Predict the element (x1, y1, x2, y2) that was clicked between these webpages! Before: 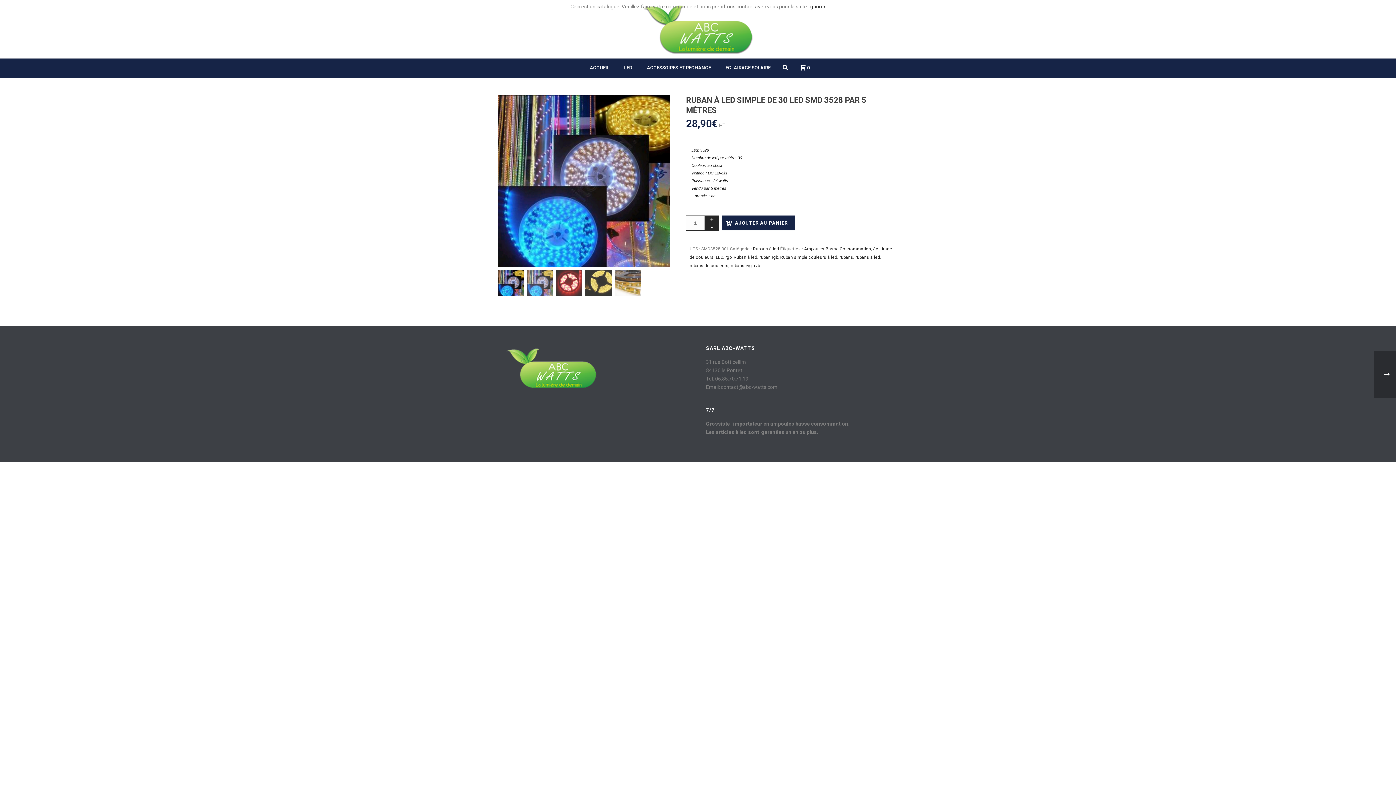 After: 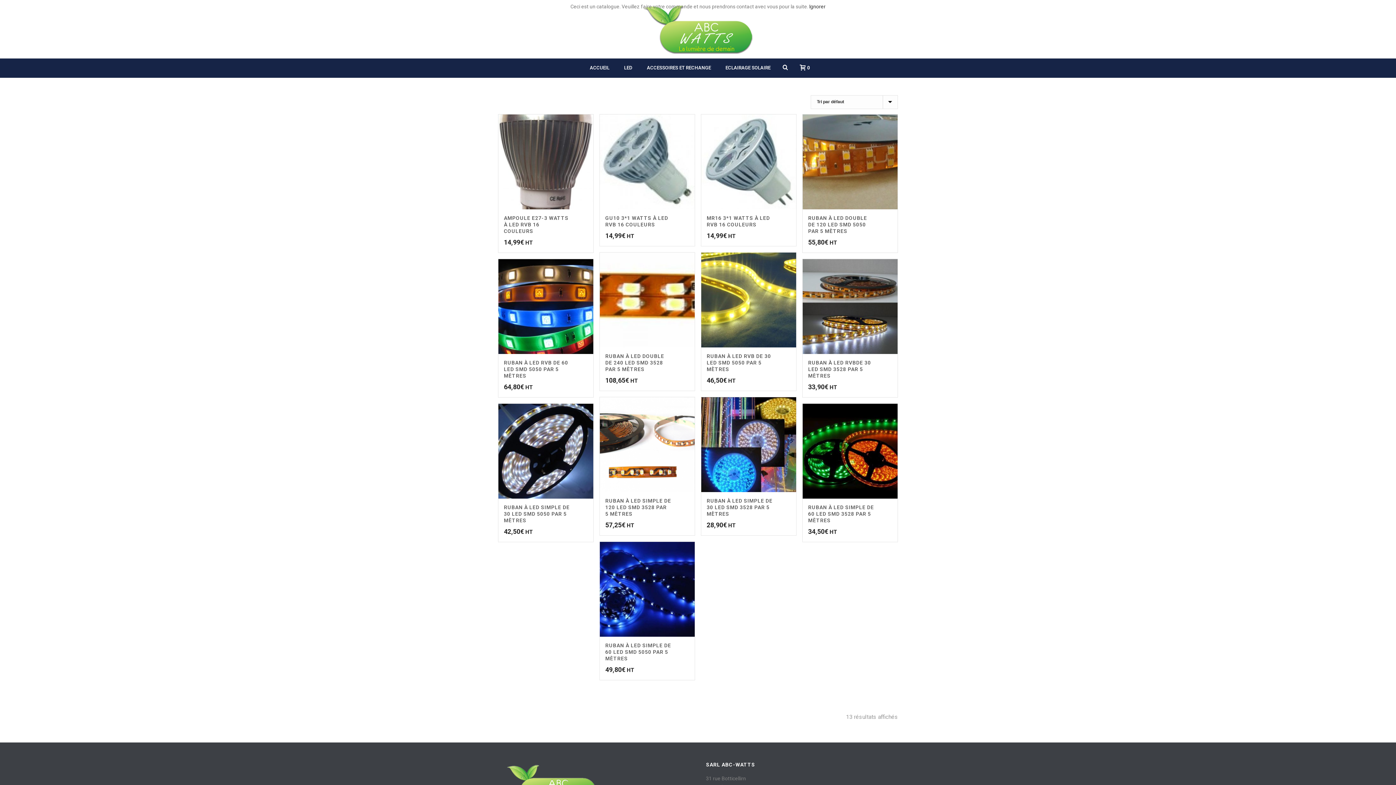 Action: bbox: (725, 254, 731, 260) label: rgb